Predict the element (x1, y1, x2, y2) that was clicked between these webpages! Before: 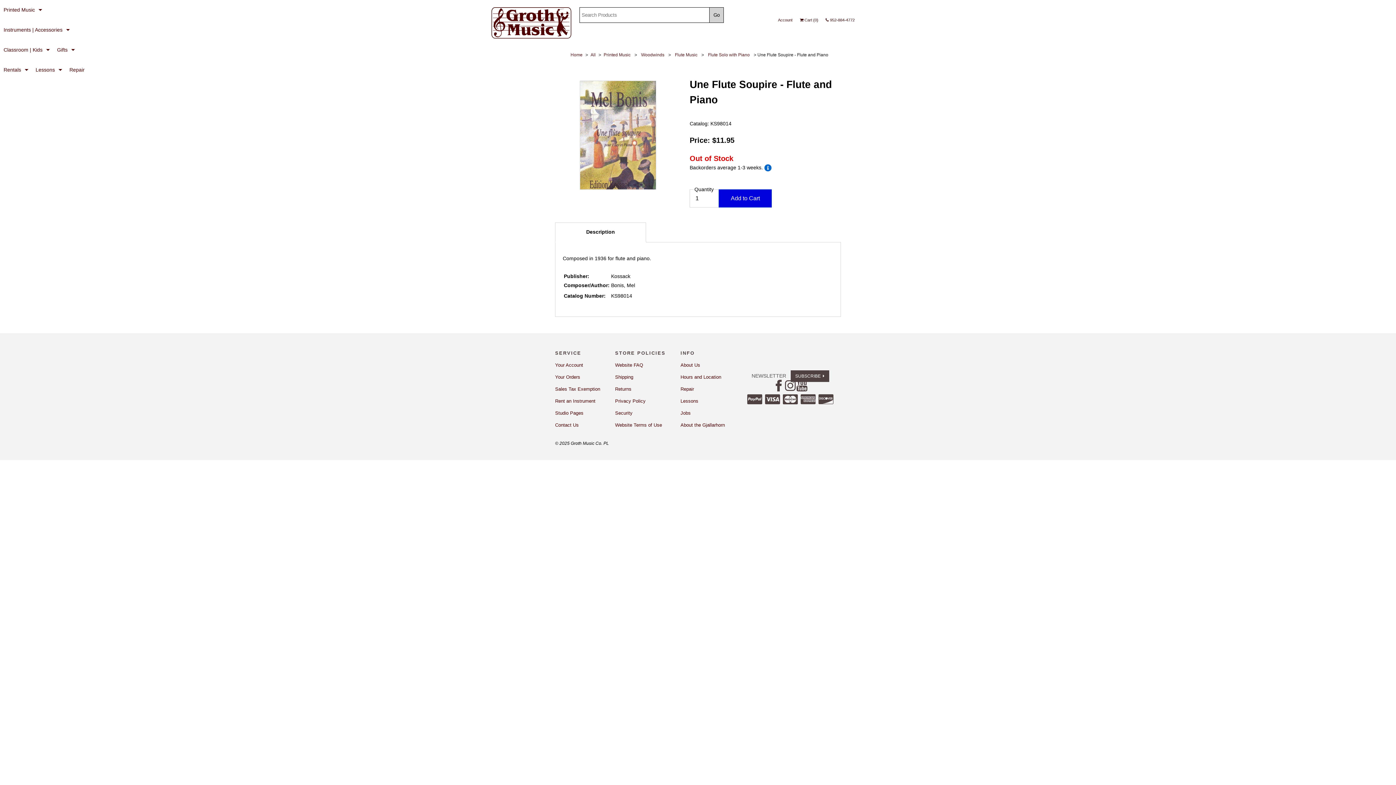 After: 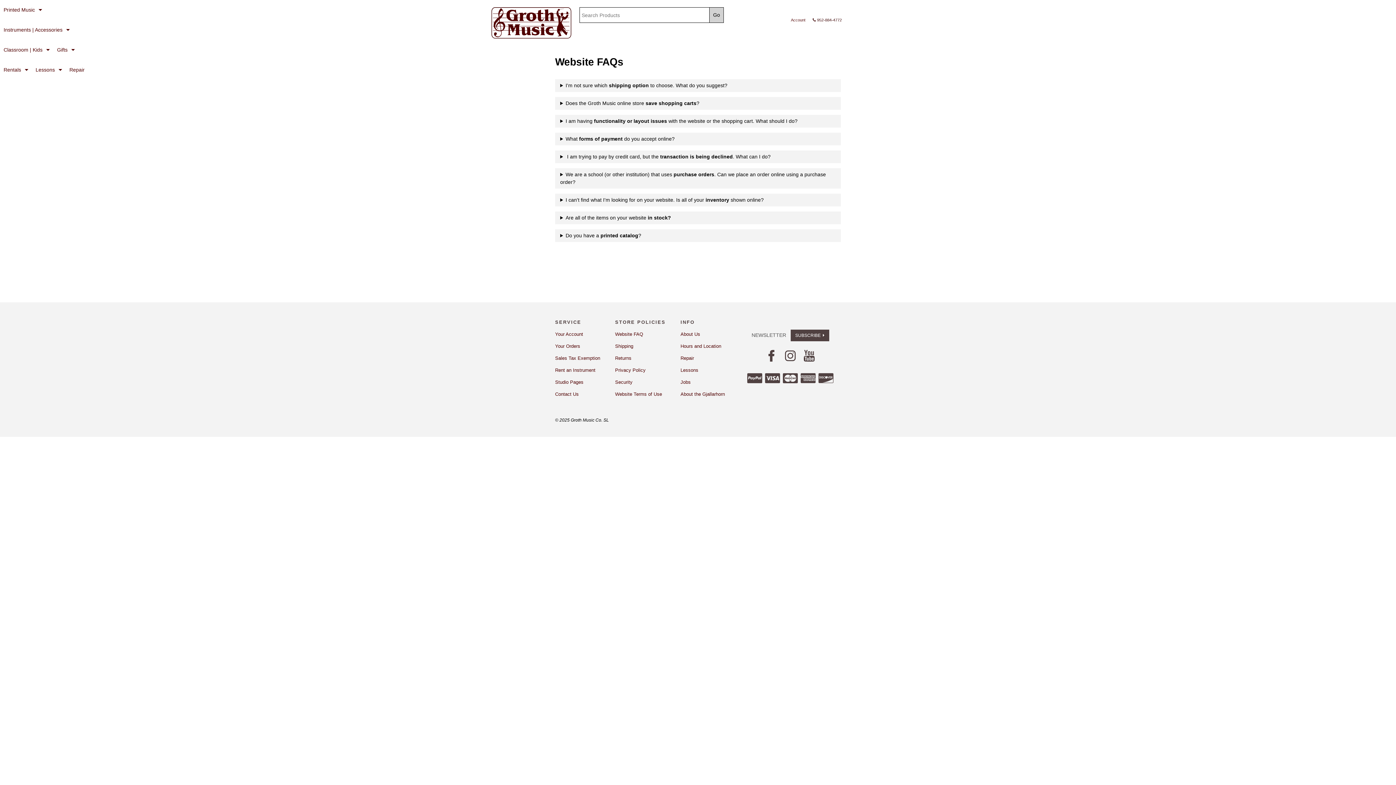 Action: label: Website FAQ bbox: (615, 362, 643, 367)